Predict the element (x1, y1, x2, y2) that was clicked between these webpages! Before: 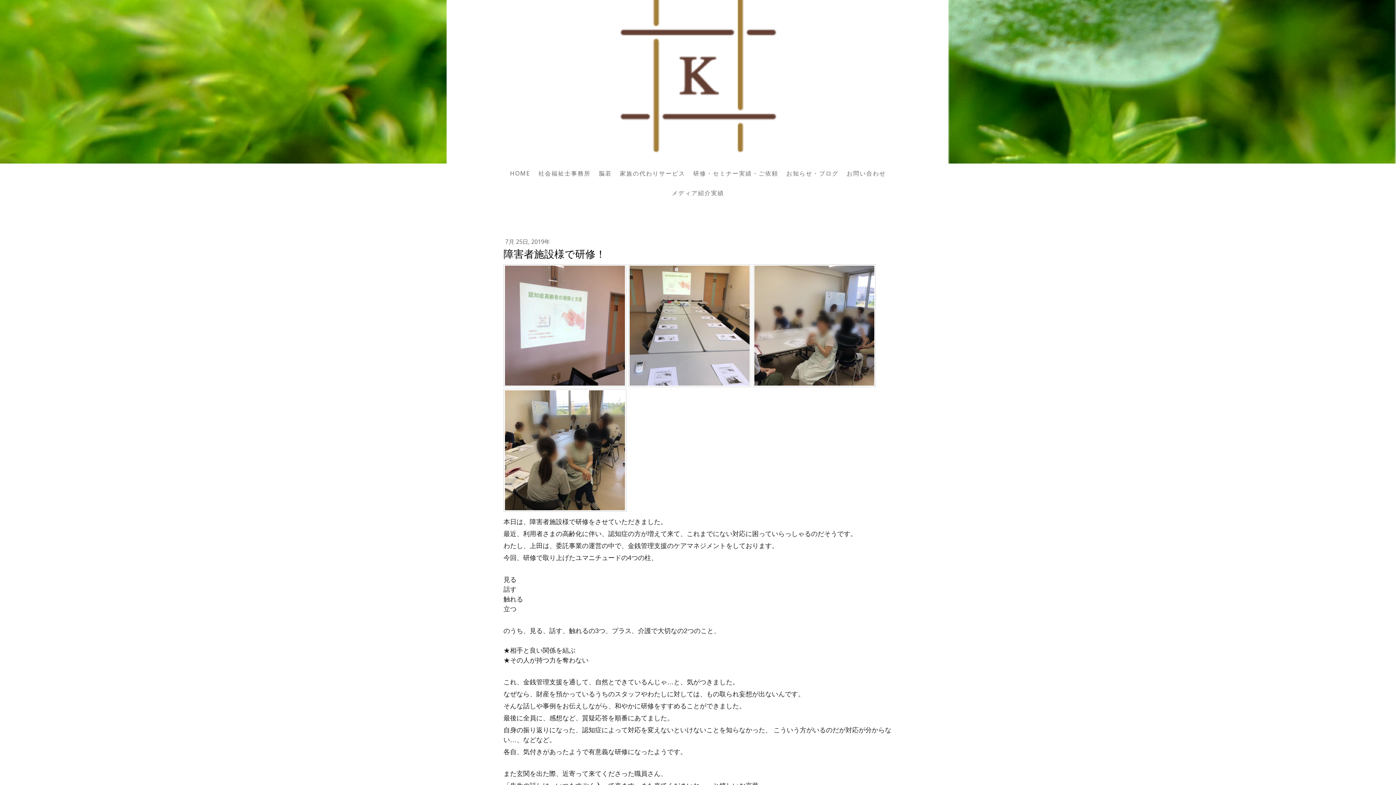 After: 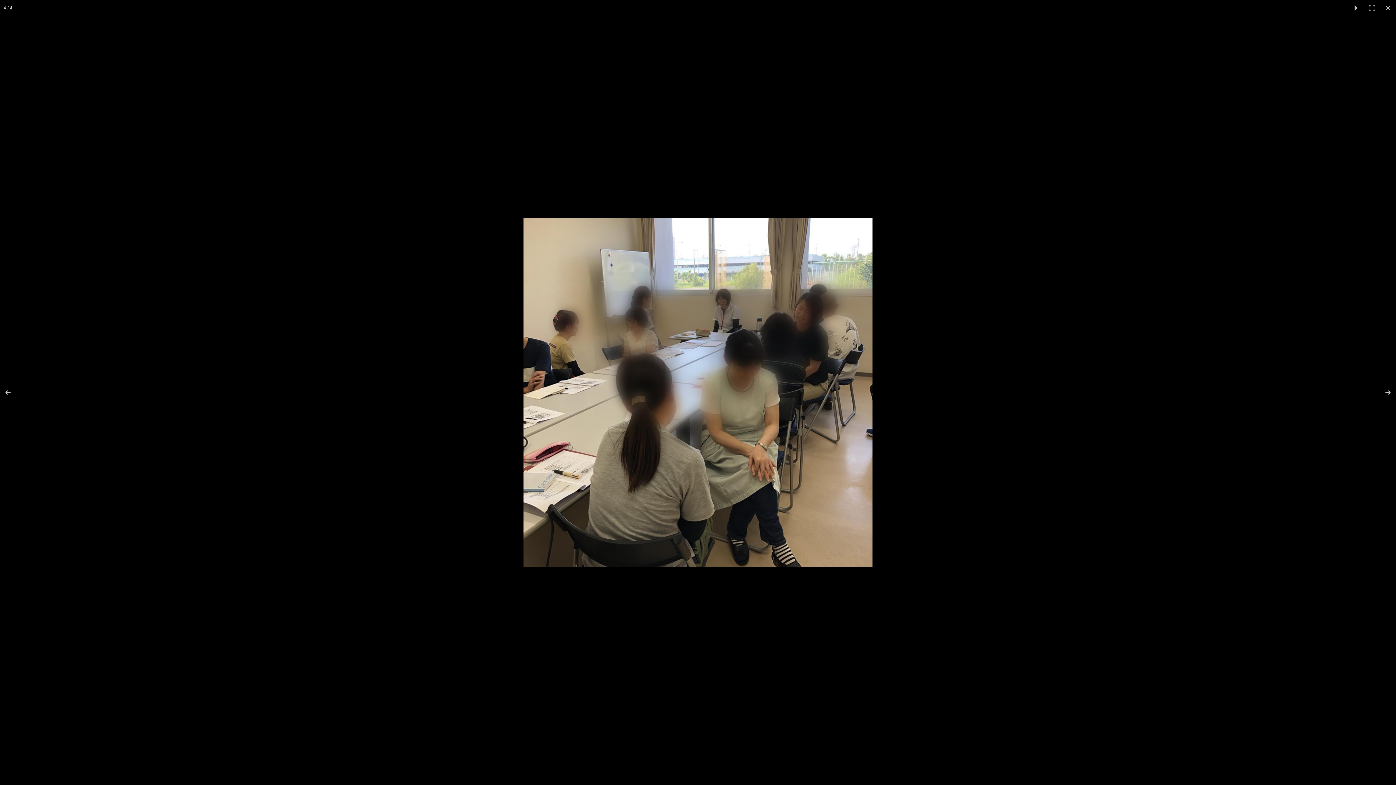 Action: bbox: (503, 389, 626, 512)